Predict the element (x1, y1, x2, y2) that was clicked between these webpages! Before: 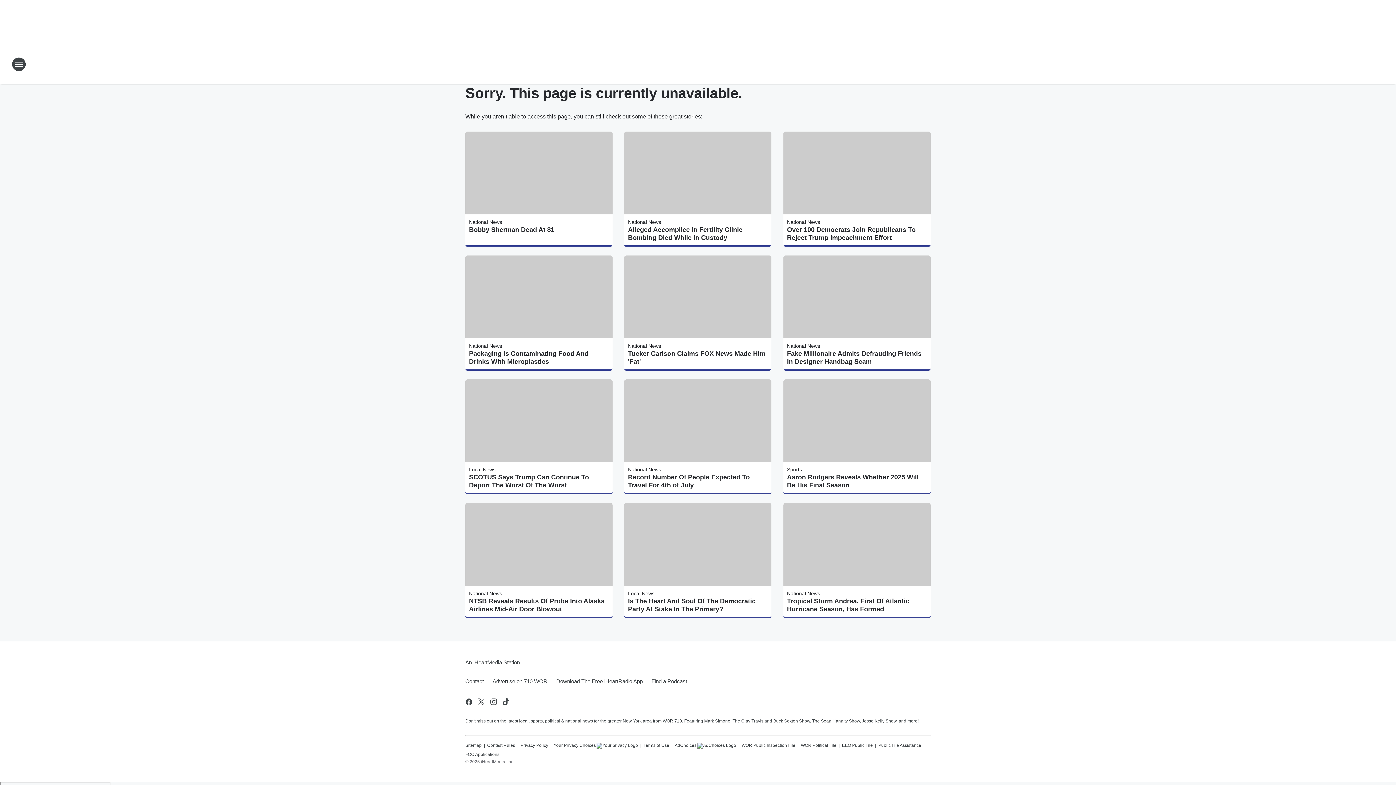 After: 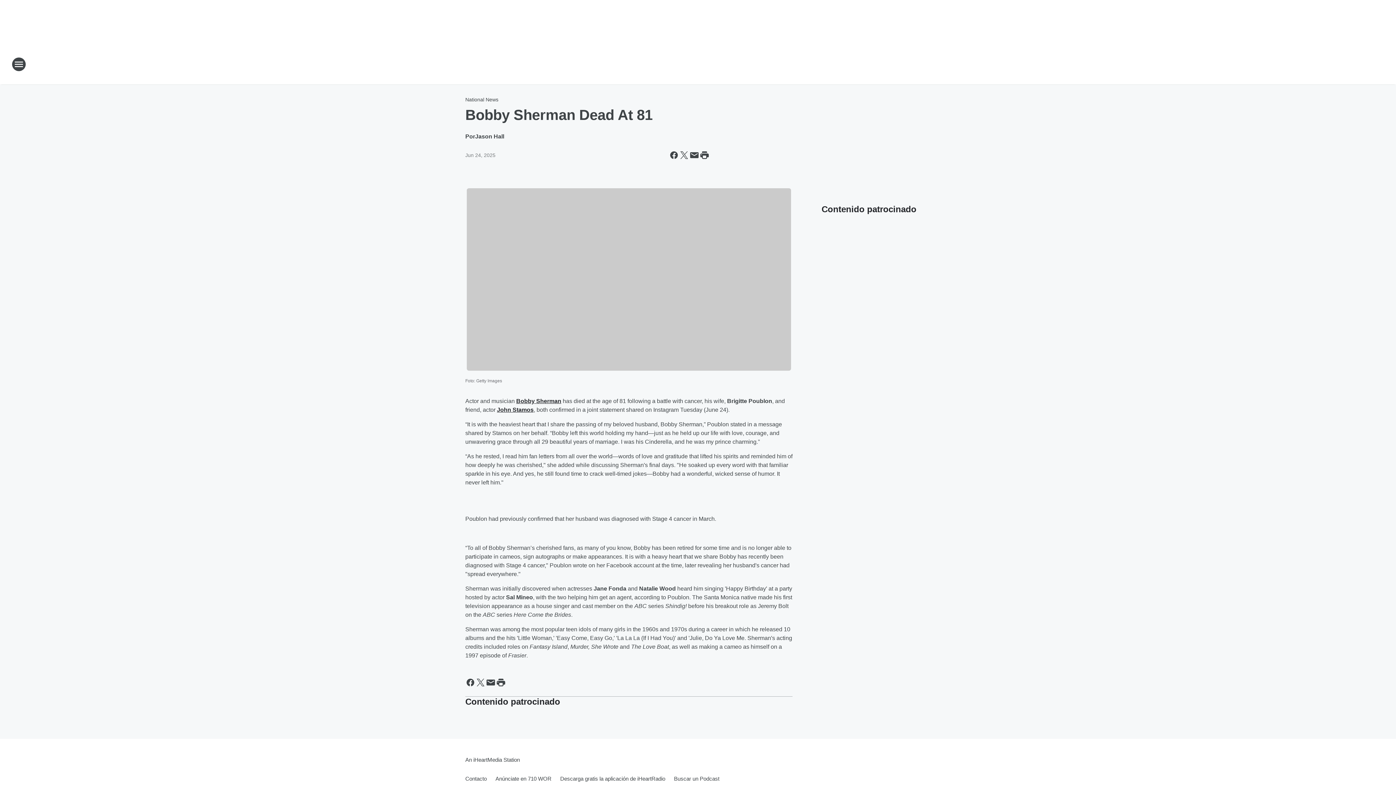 Action: label: Bobby Sherman Dead At 81 bbox: (469, 225, 609, 233)